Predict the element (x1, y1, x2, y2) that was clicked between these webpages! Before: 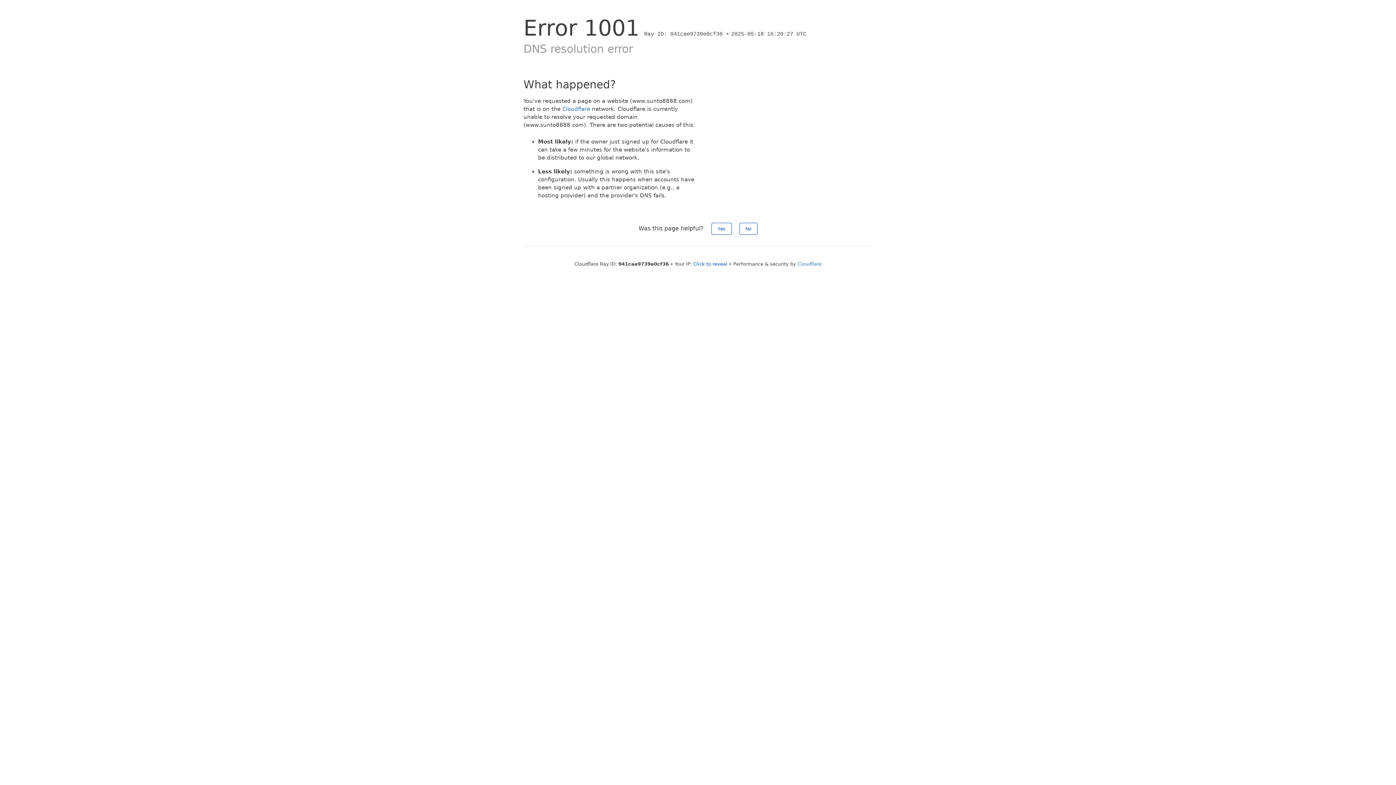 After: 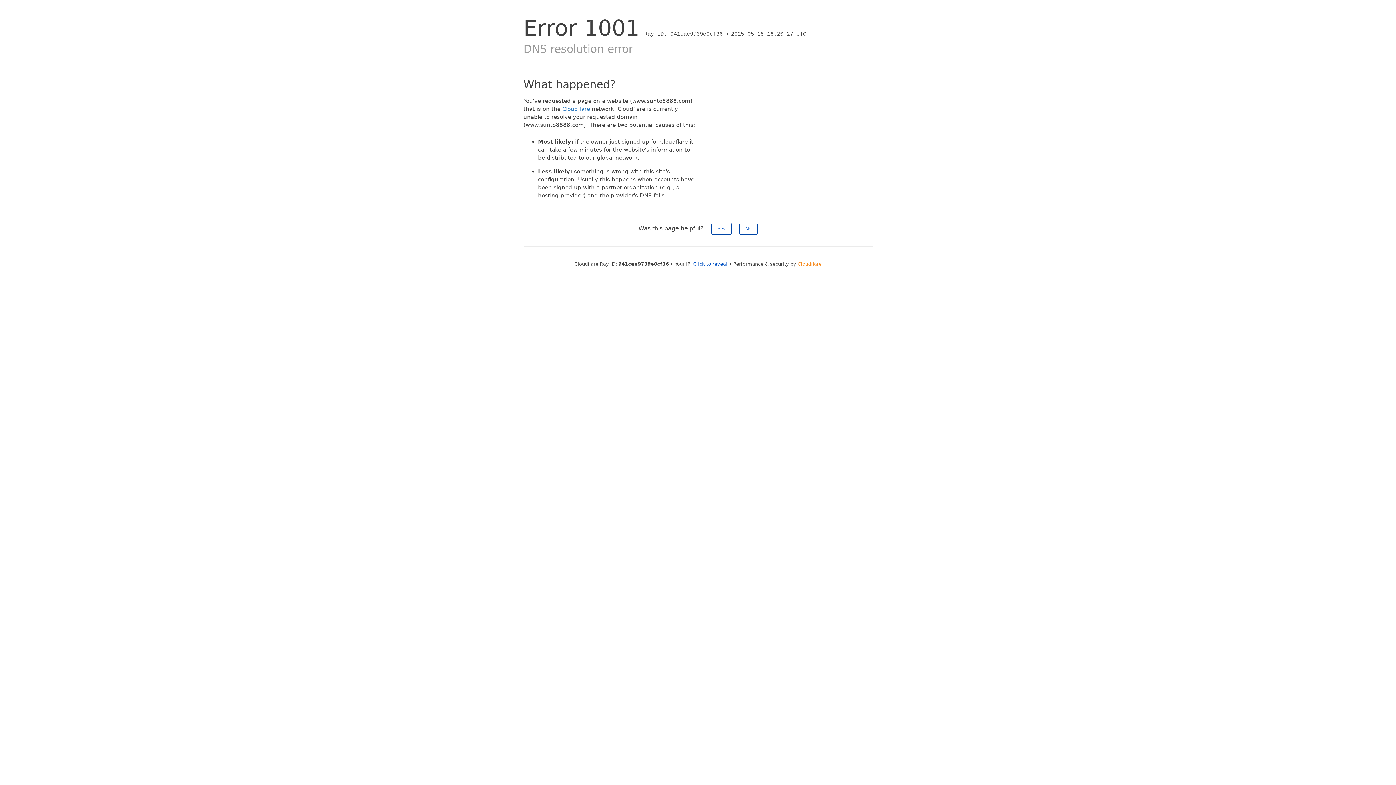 Action: bbox: (797, 261, 821, 266) label: Cloudflare